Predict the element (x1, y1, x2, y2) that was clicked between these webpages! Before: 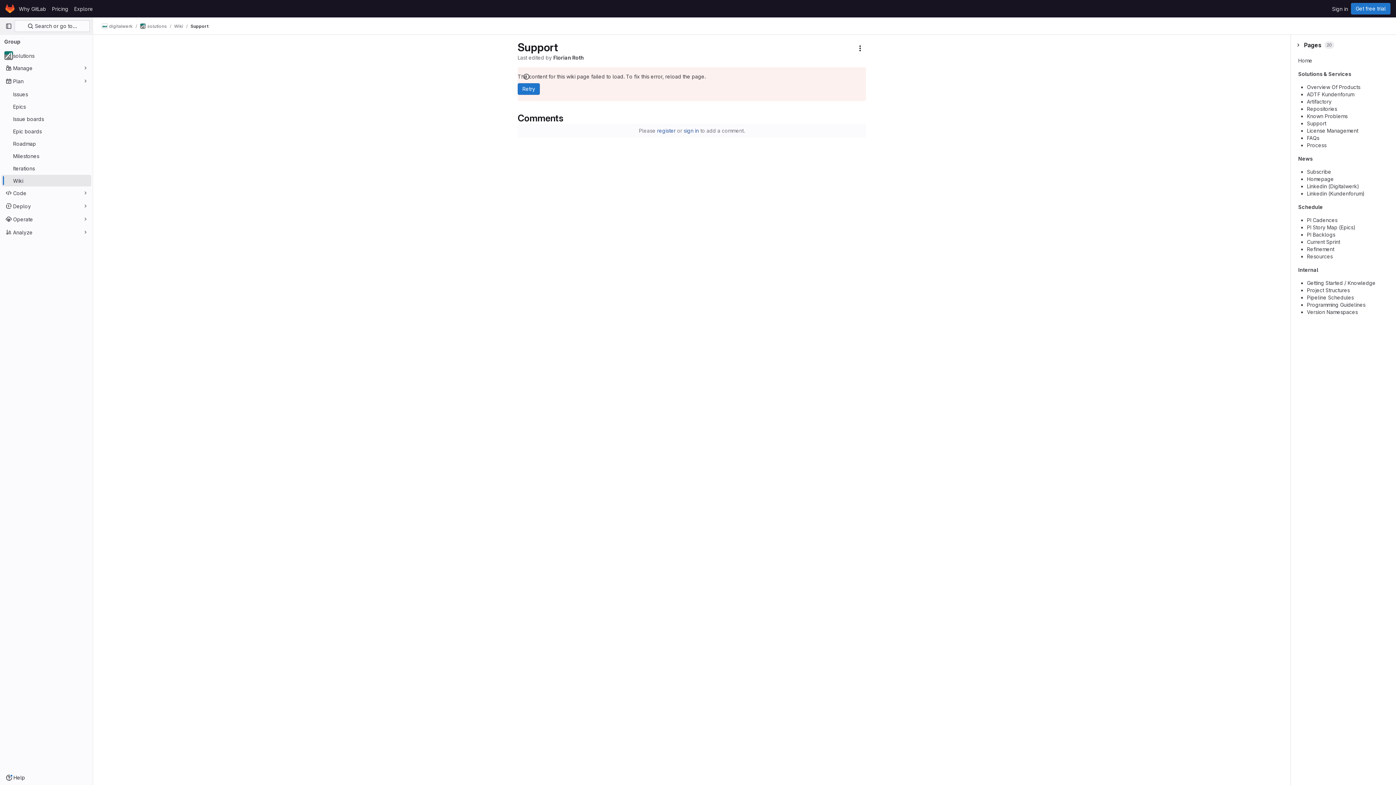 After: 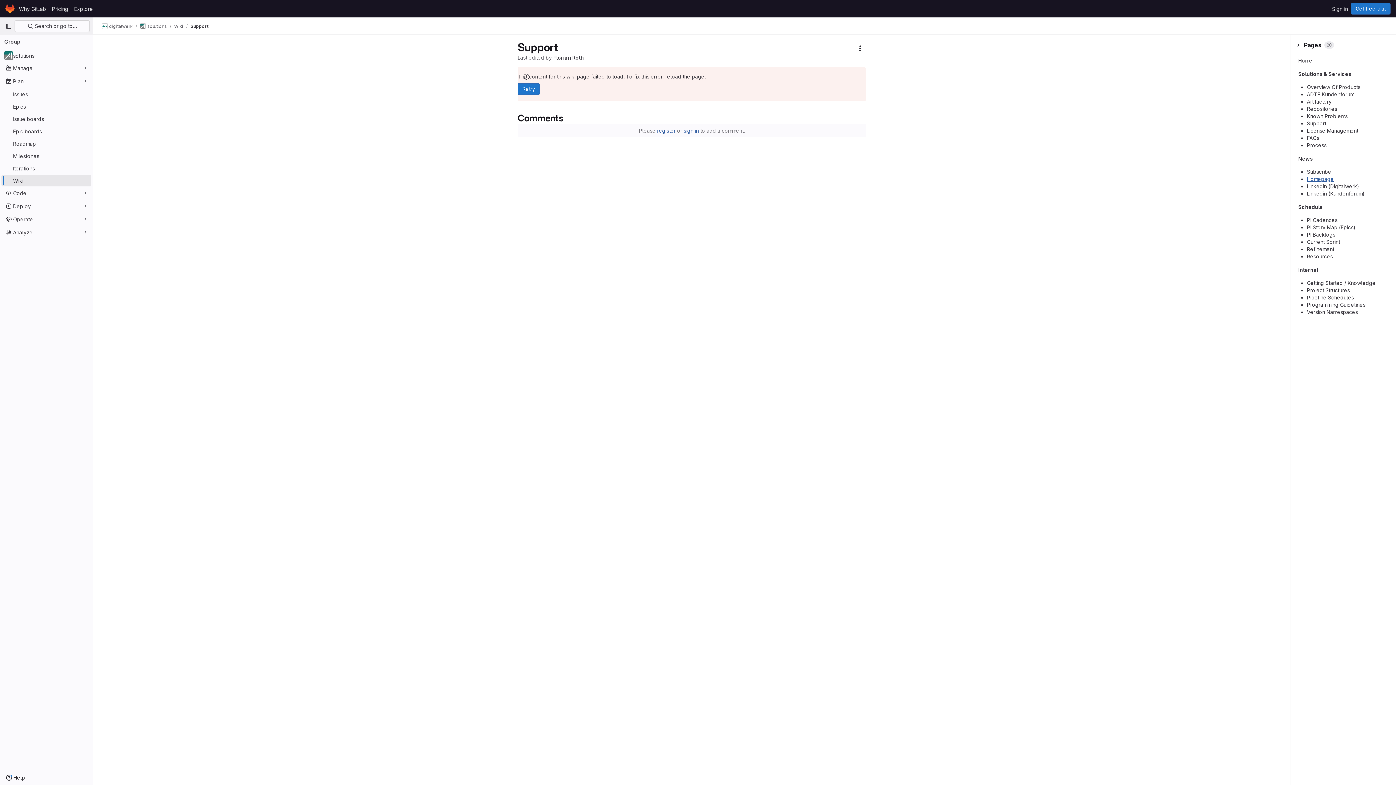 Action: bbox: (1307, 176, 1334, 182) label: Homepage